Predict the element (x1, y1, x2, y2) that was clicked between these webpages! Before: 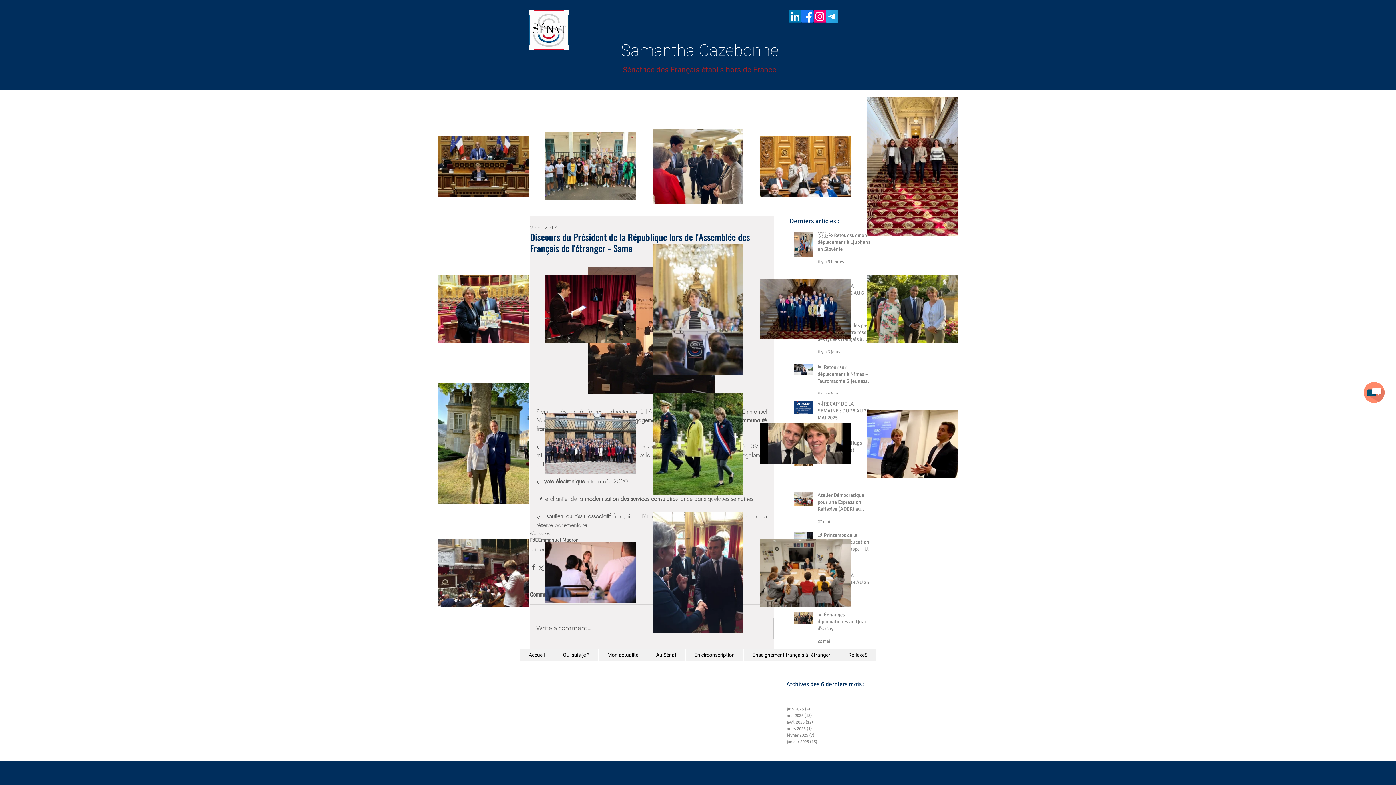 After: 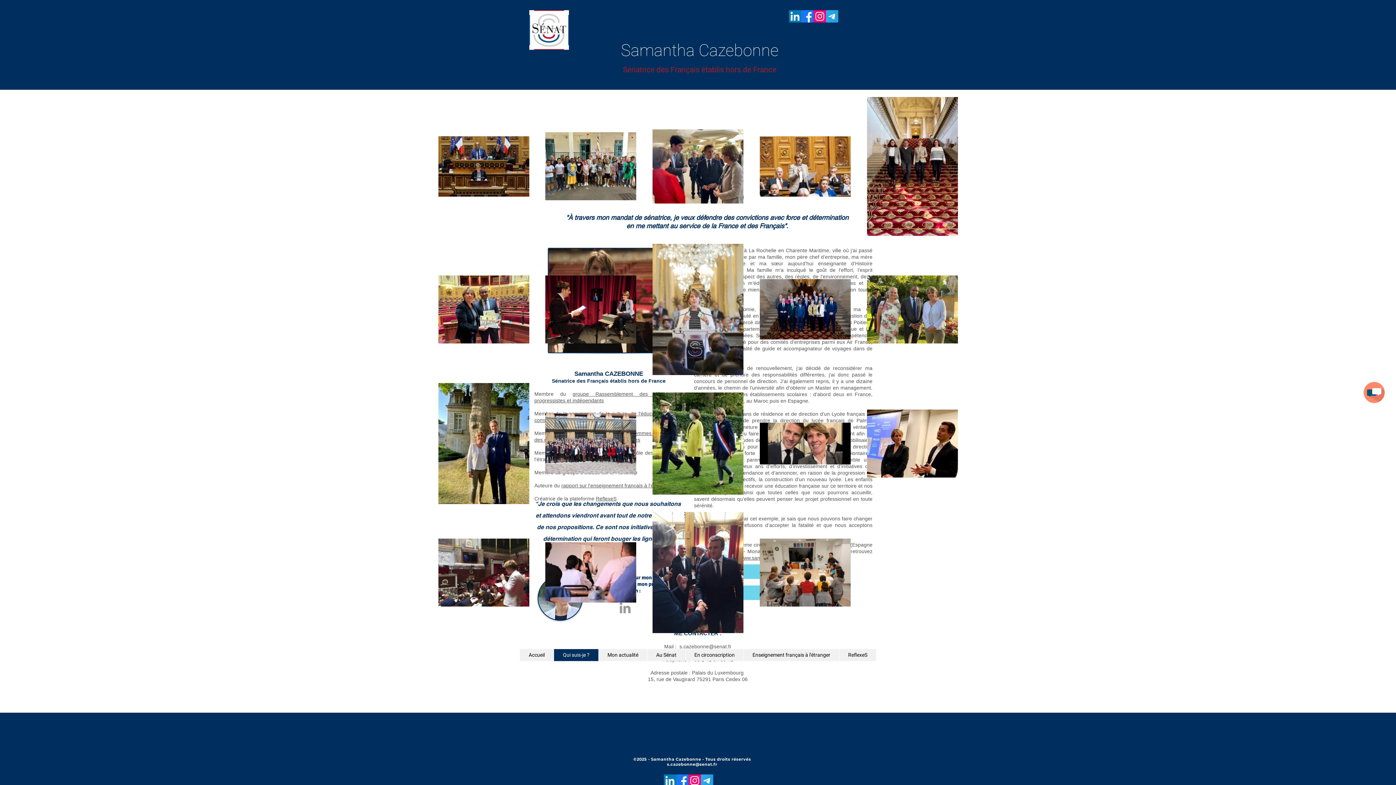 Action: label: Qui suis-je ? bbox: (553, 649, 598, 661)